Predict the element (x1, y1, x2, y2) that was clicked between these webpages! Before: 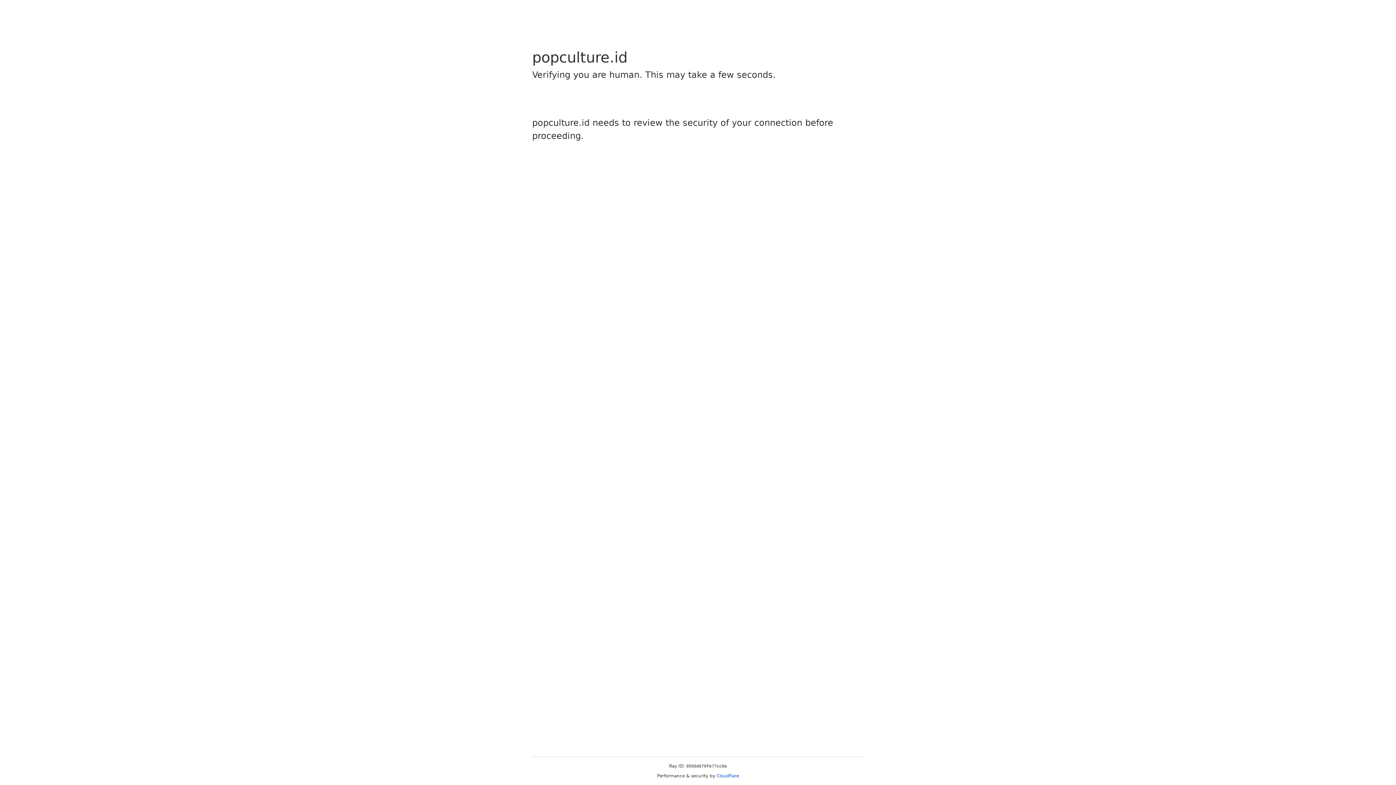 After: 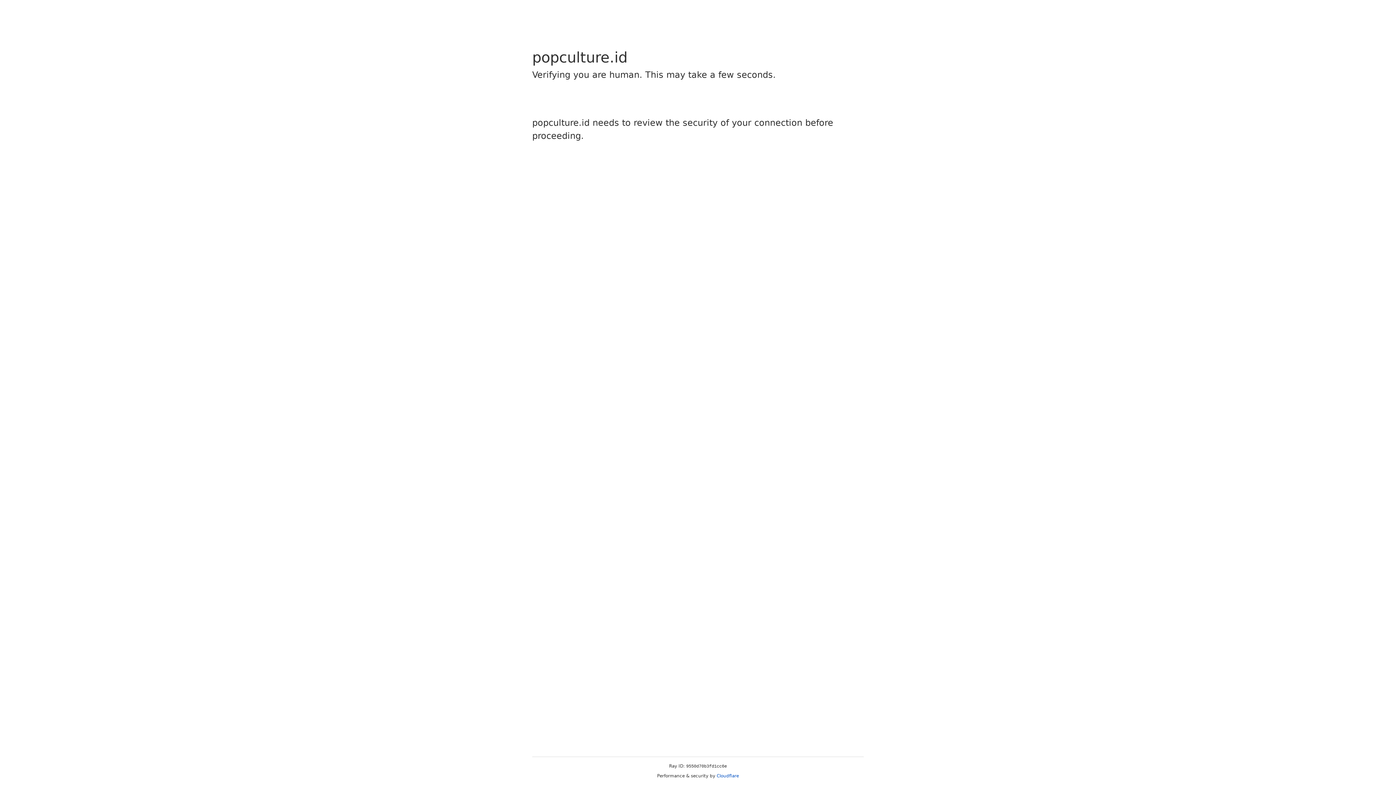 Action: label: Cloudflare bbox: (716, 773, 739, 778)